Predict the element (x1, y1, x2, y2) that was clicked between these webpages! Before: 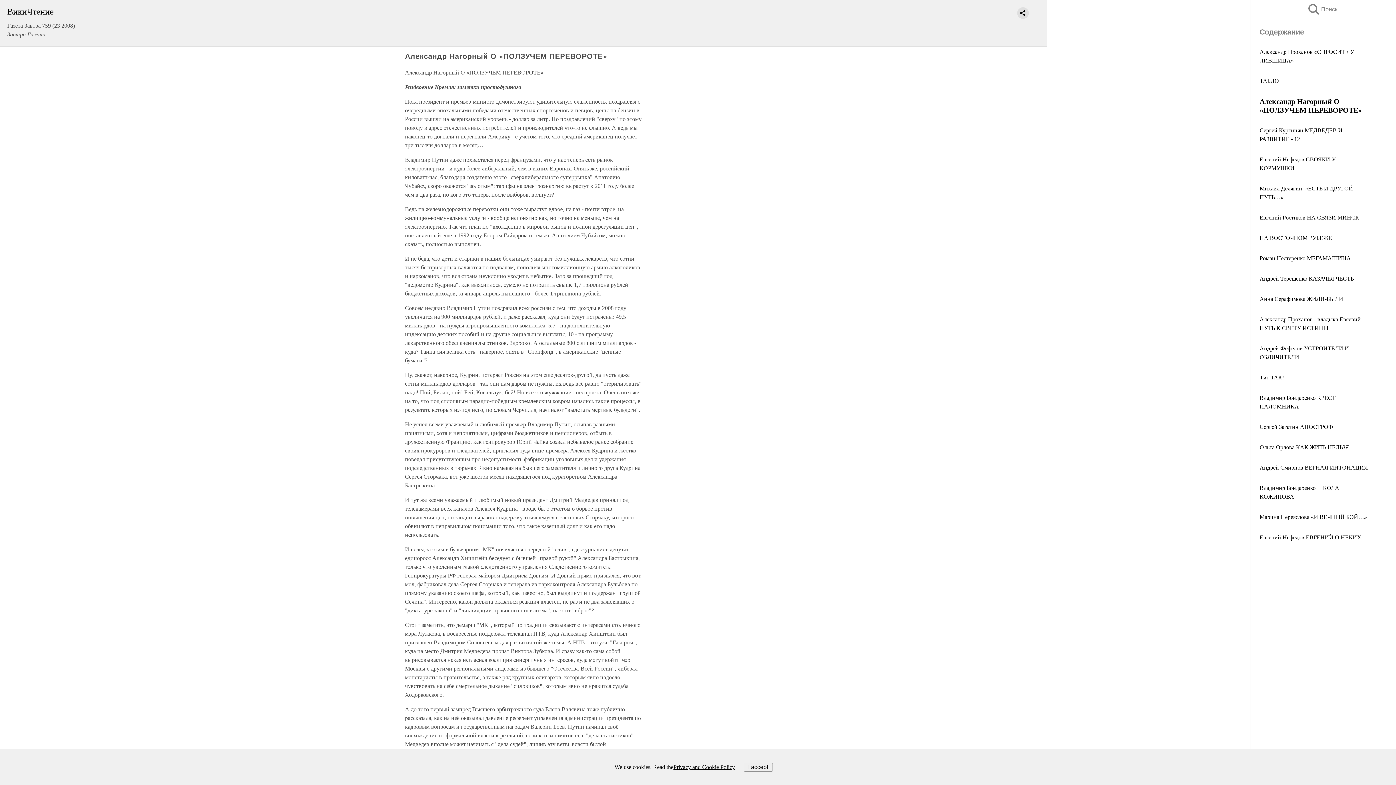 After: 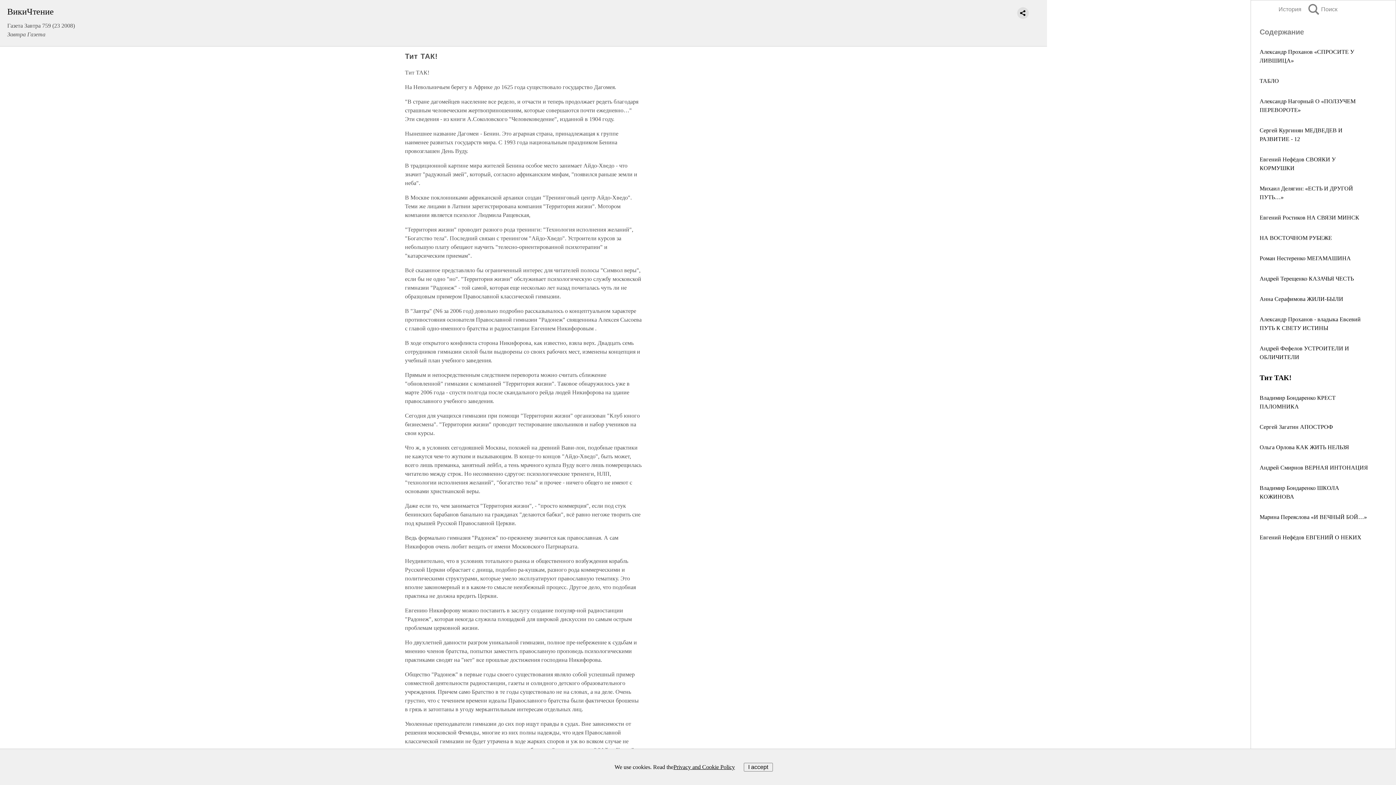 Action: bbox: (1260, 374, 1284, 380) label: Тит ТАК!